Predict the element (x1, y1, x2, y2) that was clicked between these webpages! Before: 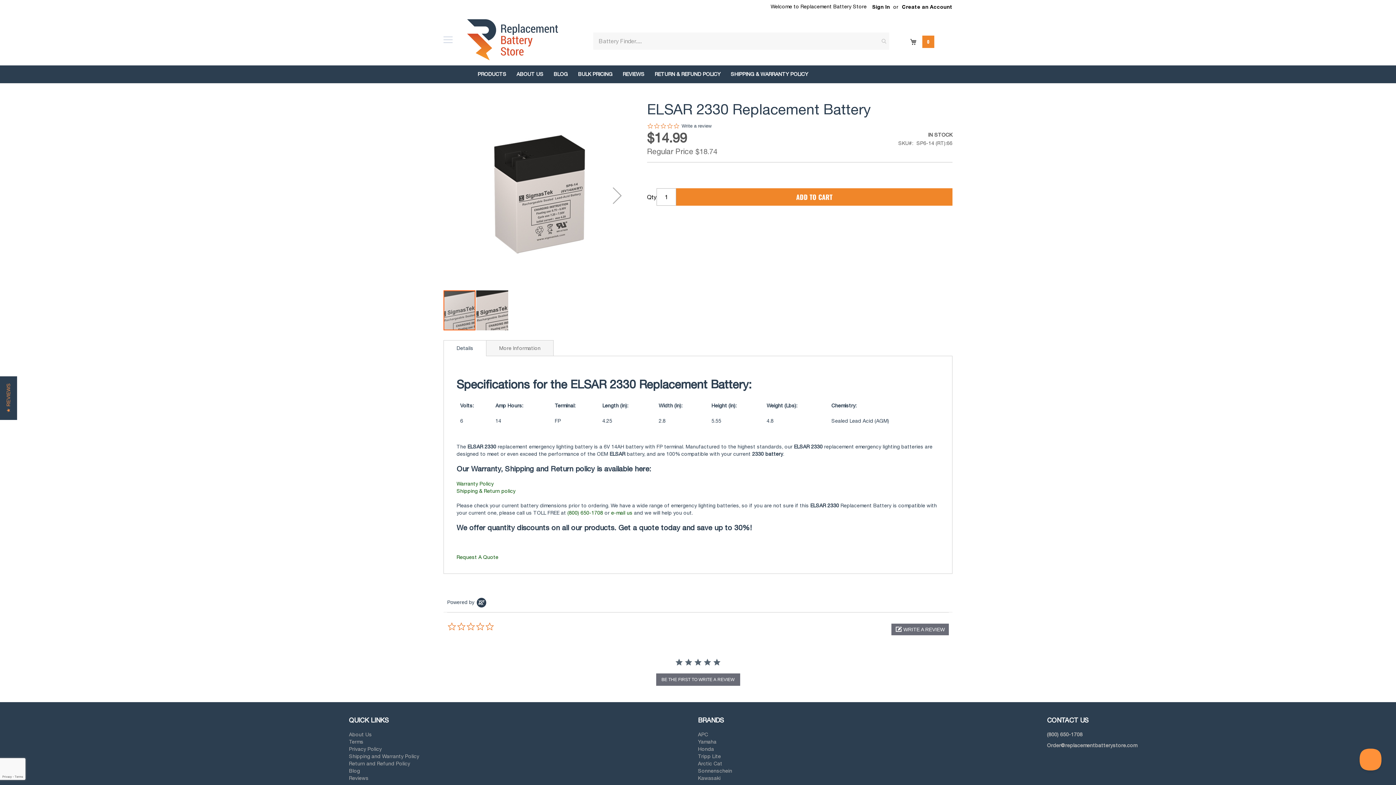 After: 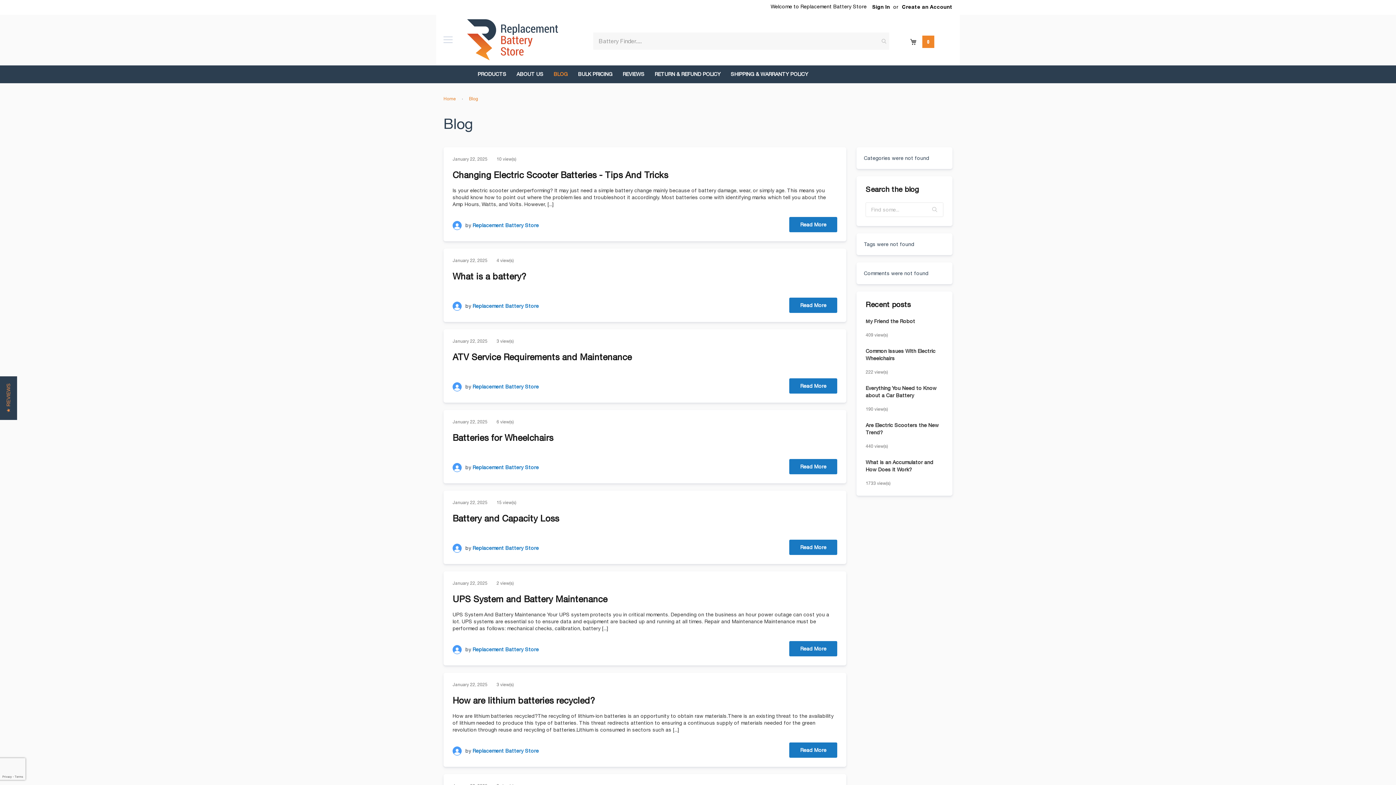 Action: bbox: (349, 768, 360, 774) label: Blog